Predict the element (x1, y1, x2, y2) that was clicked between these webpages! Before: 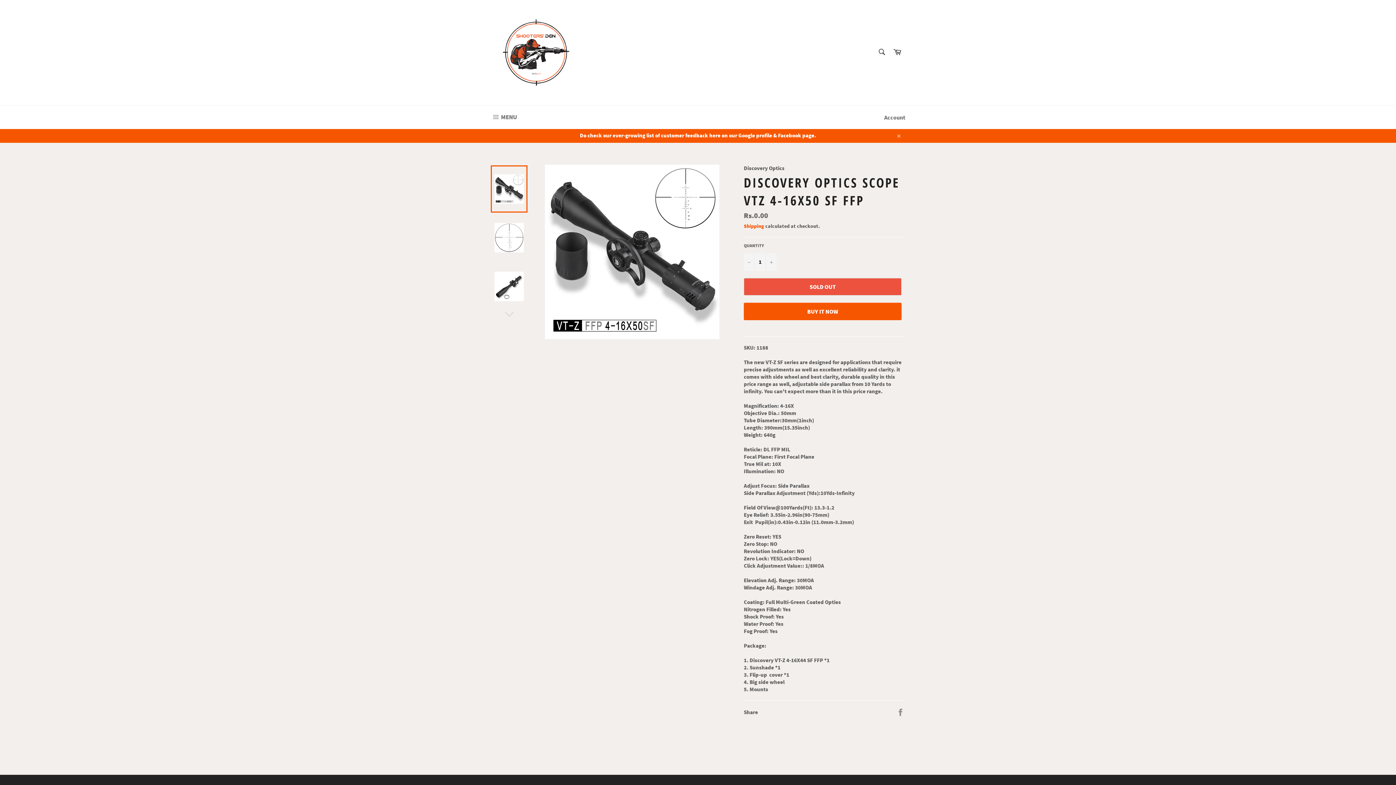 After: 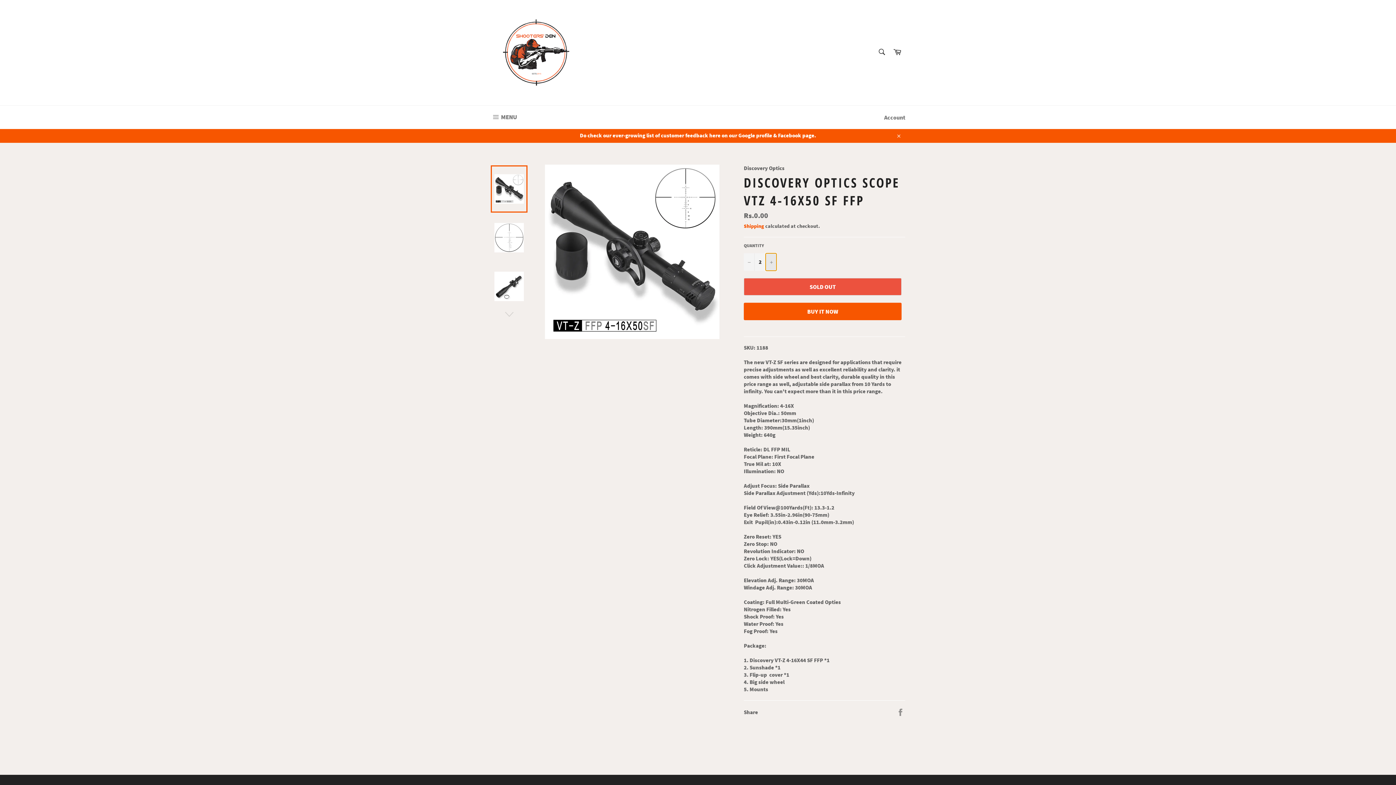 Action: bbox: (765, 253, 776, 270) label: Increase item quantity by one